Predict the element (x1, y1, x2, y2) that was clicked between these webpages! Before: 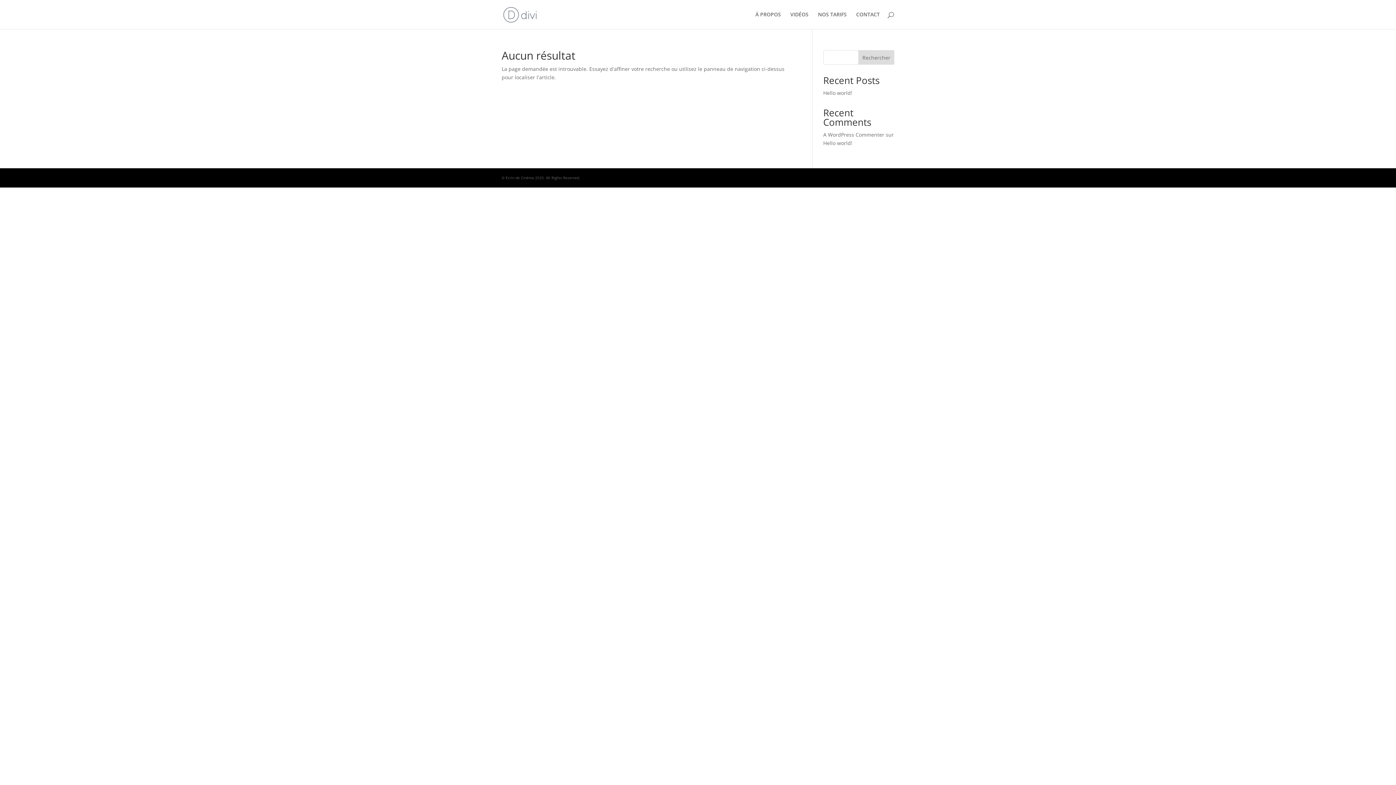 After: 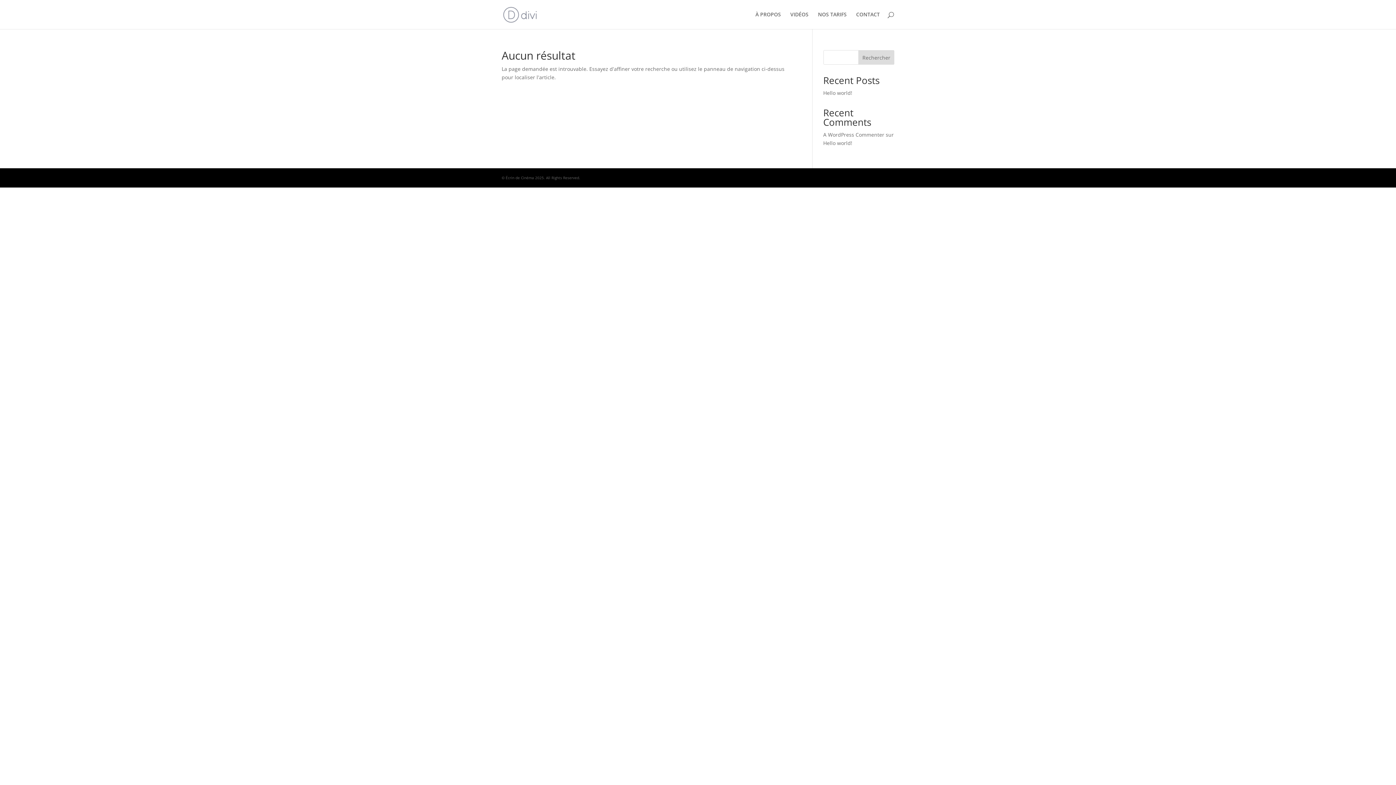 Action: label: Rechercher bbox: (858, 50, 894, 64)